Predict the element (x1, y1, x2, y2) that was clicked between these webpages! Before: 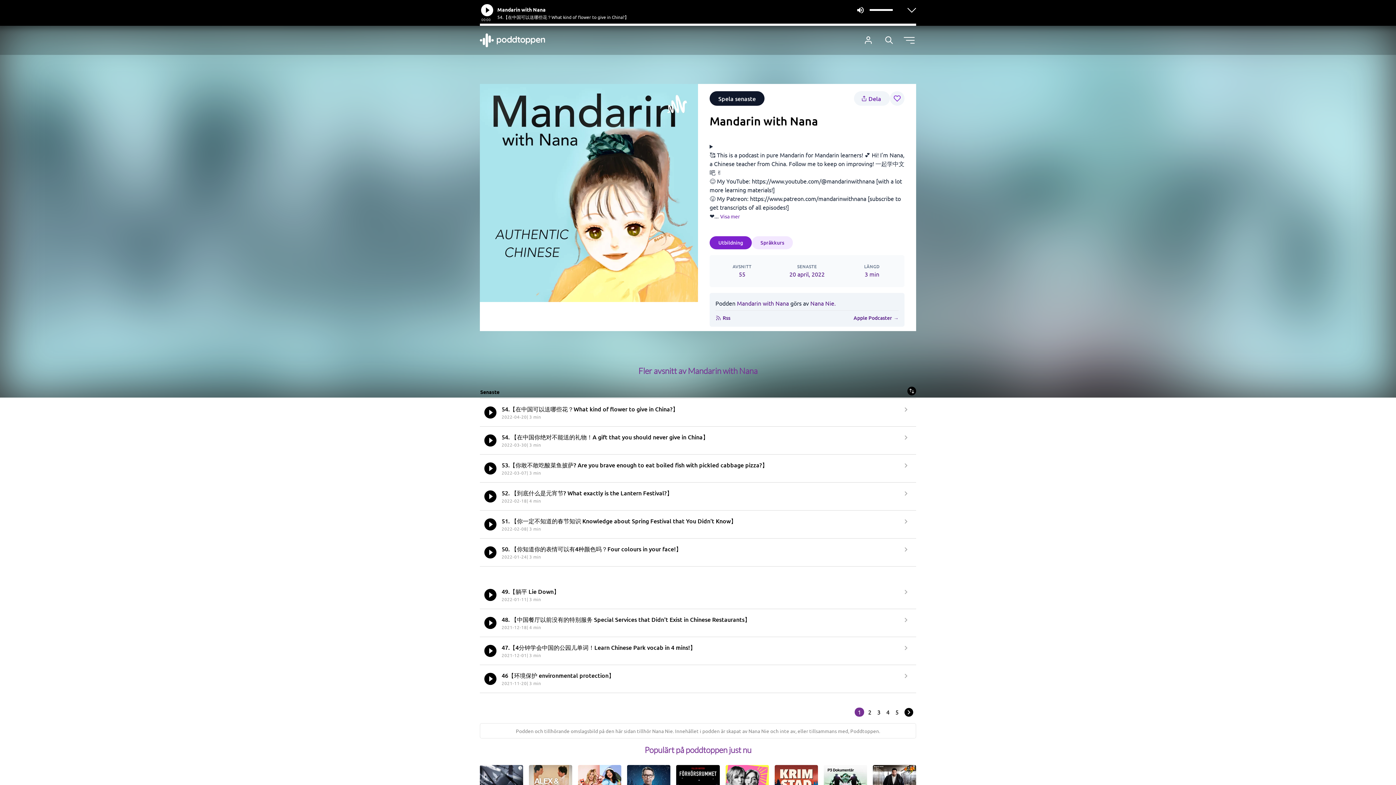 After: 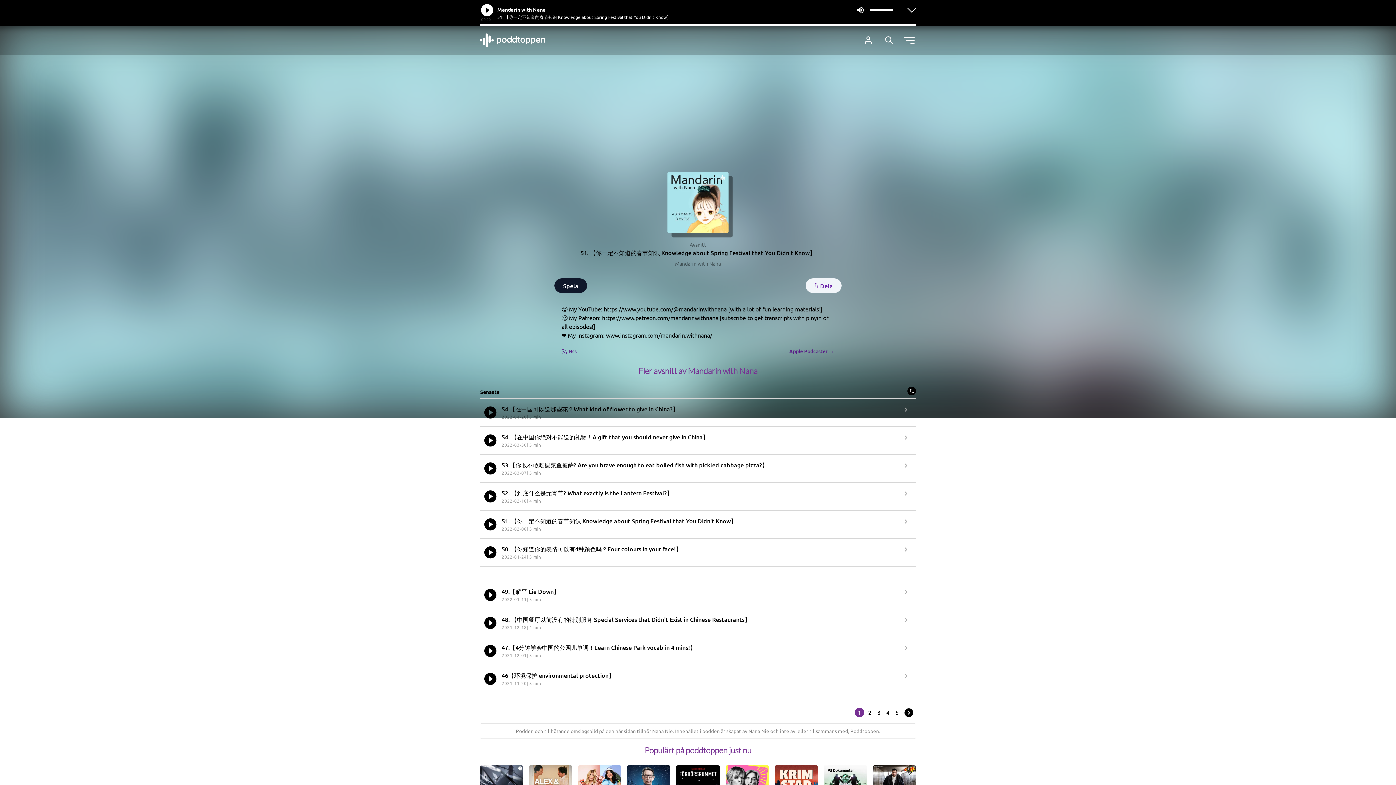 Action: bbox: (480, 510, 916, 538) label: 51. 【你一定不知道的春节知识 Knowledge about Spring Festival that You Didn't Know】
2022-02-08| 3 min